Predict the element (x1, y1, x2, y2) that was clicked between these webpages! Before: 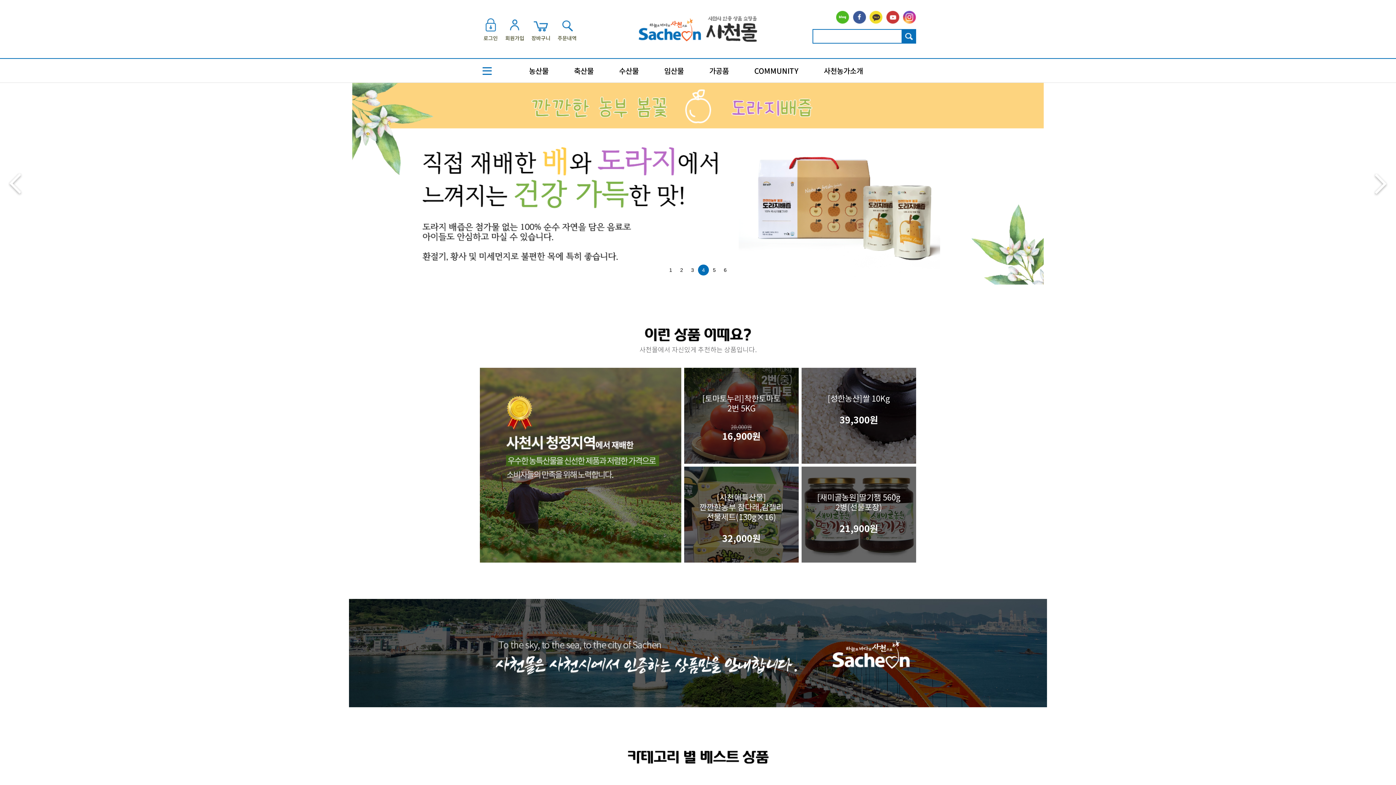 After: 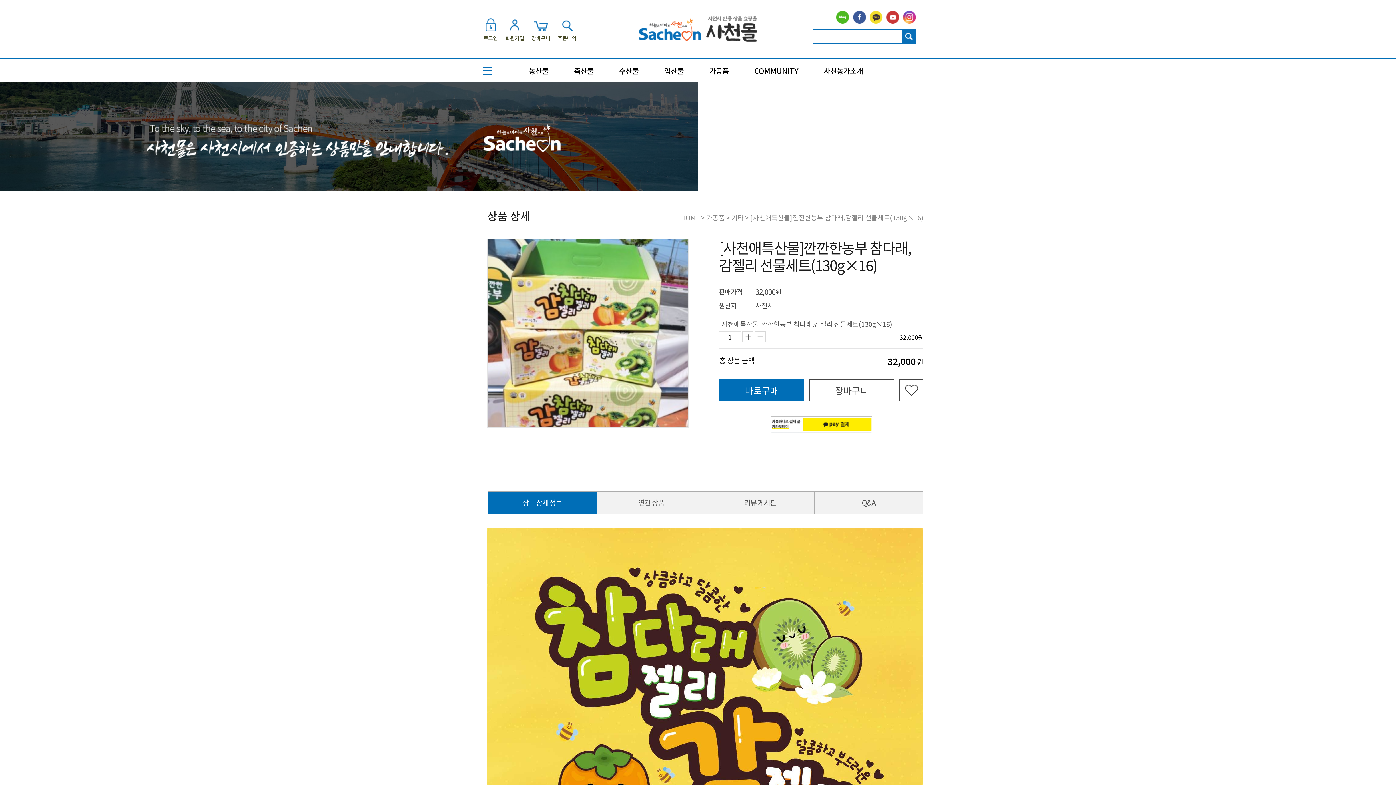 Action: label: [사천애특산물]깐깐한농부 참다래,감젤리 선물세트(130g×16)
32,000원 bbox: (684, 466, 798, 562)